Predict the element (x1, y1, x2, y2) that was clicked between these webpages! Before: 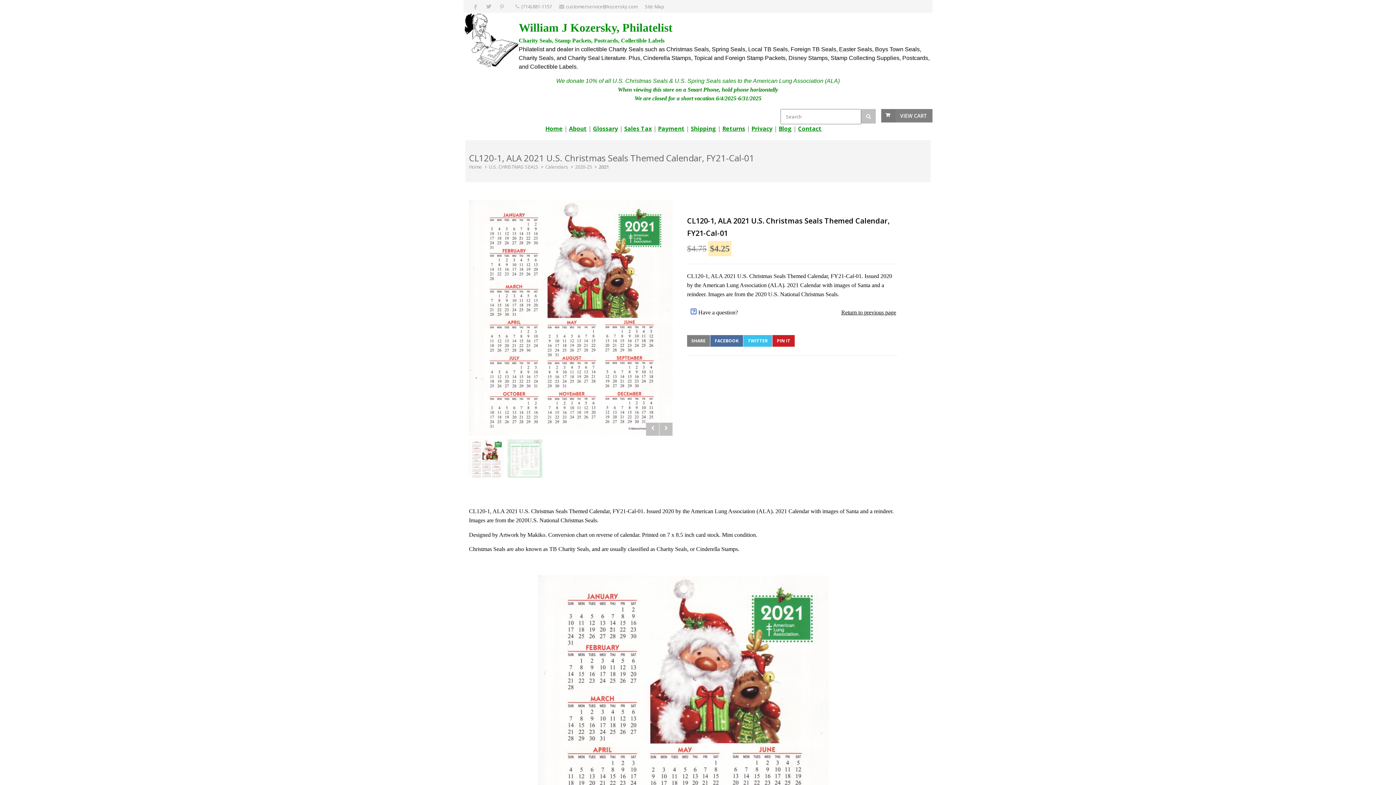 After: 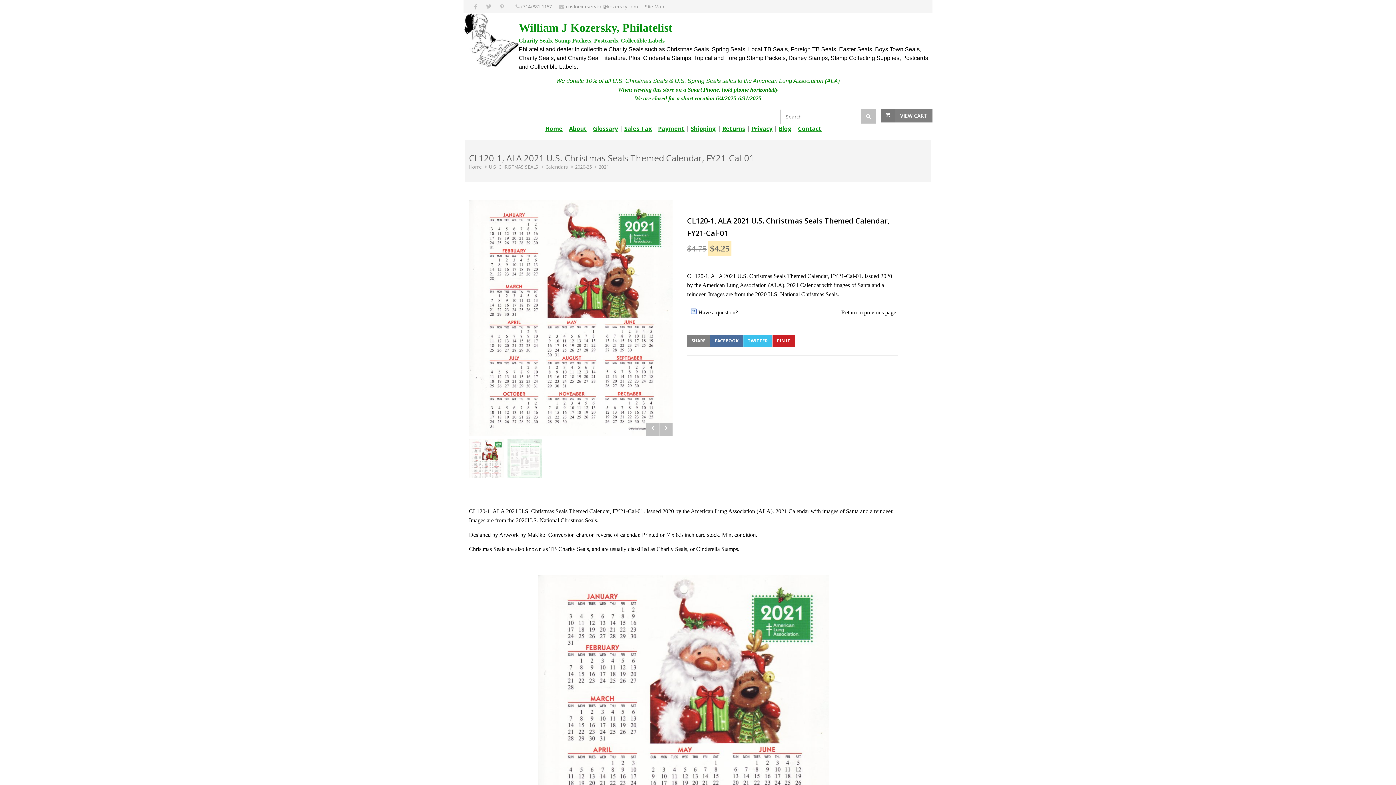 Action: label:  |  bbox: (586, 124, 593, 132)